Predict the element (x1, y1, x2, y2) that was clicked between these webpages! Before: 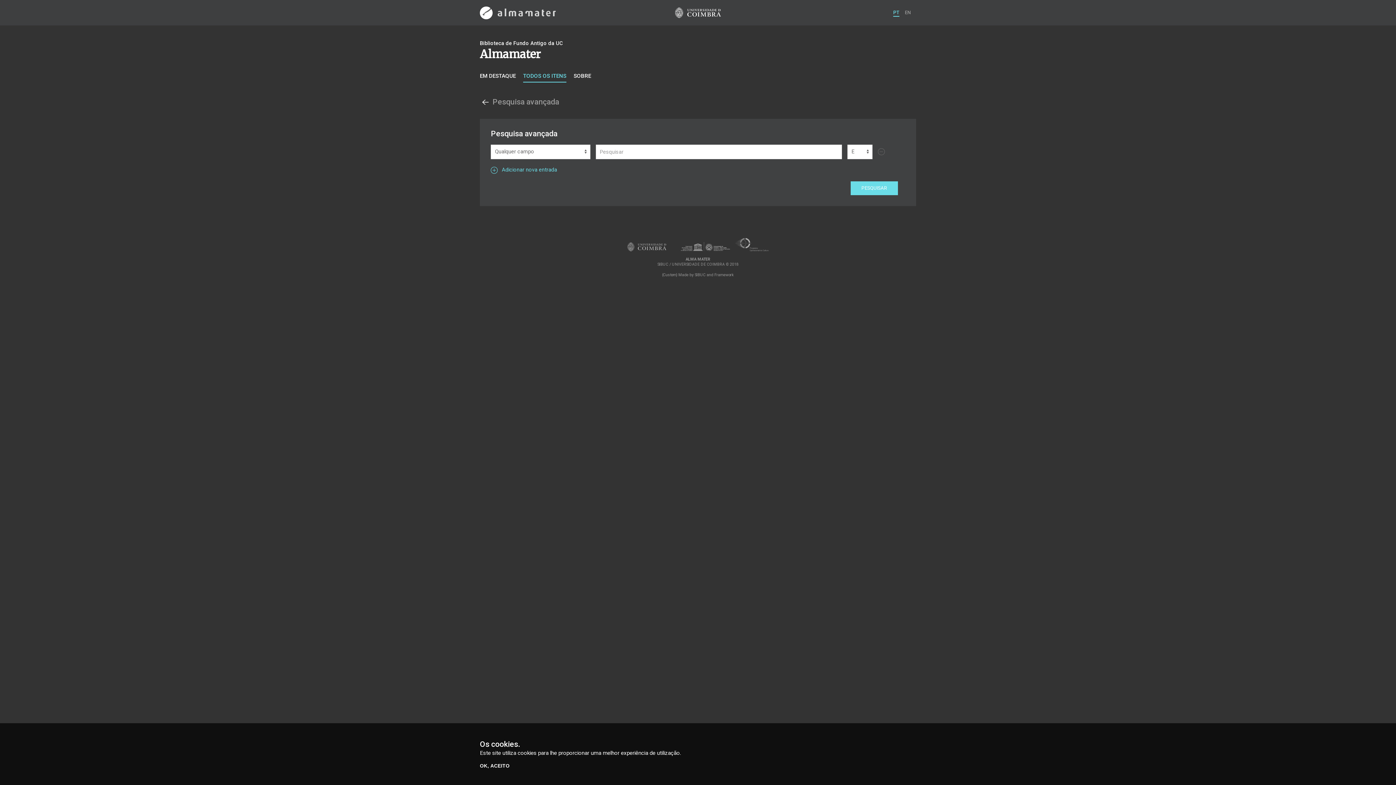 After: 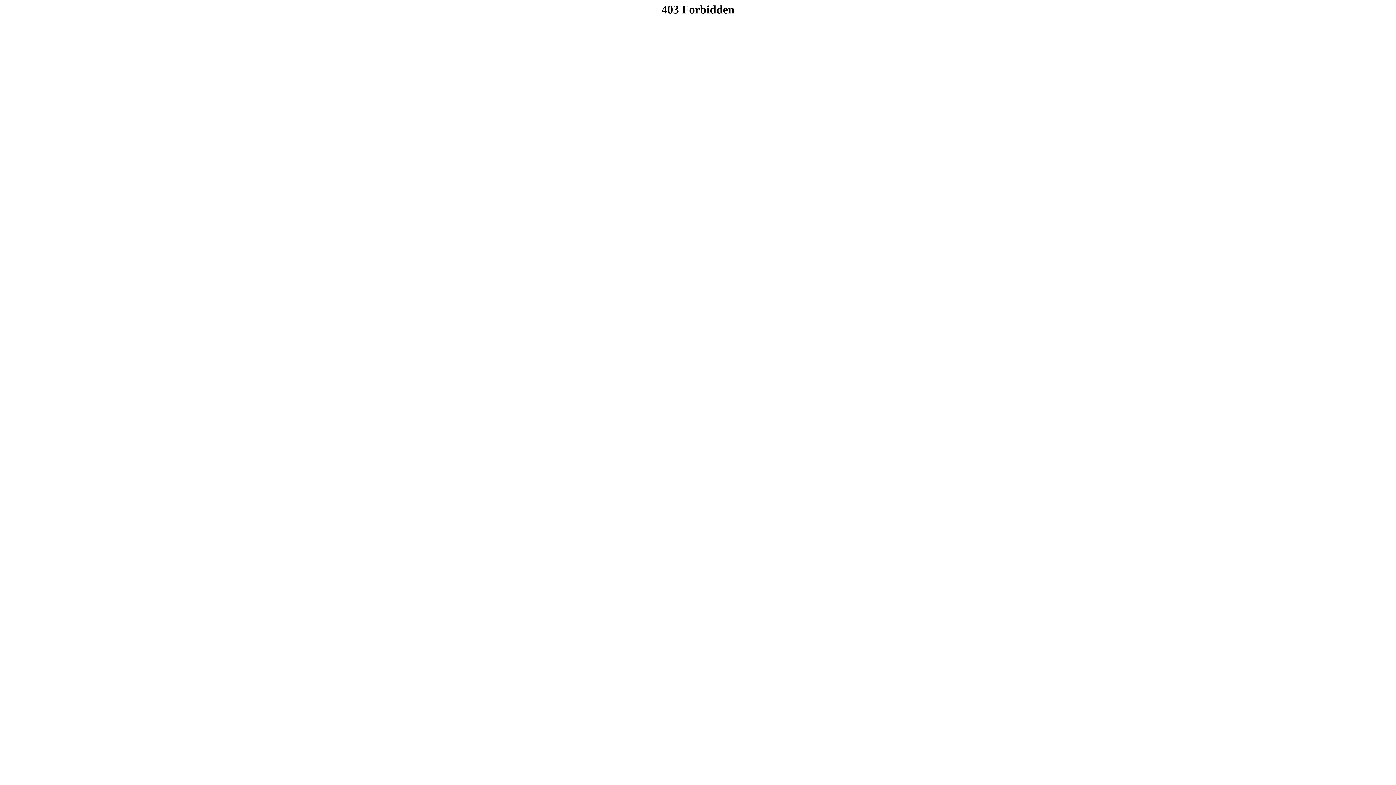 Action: bbox: (675, 7, 721, 18)